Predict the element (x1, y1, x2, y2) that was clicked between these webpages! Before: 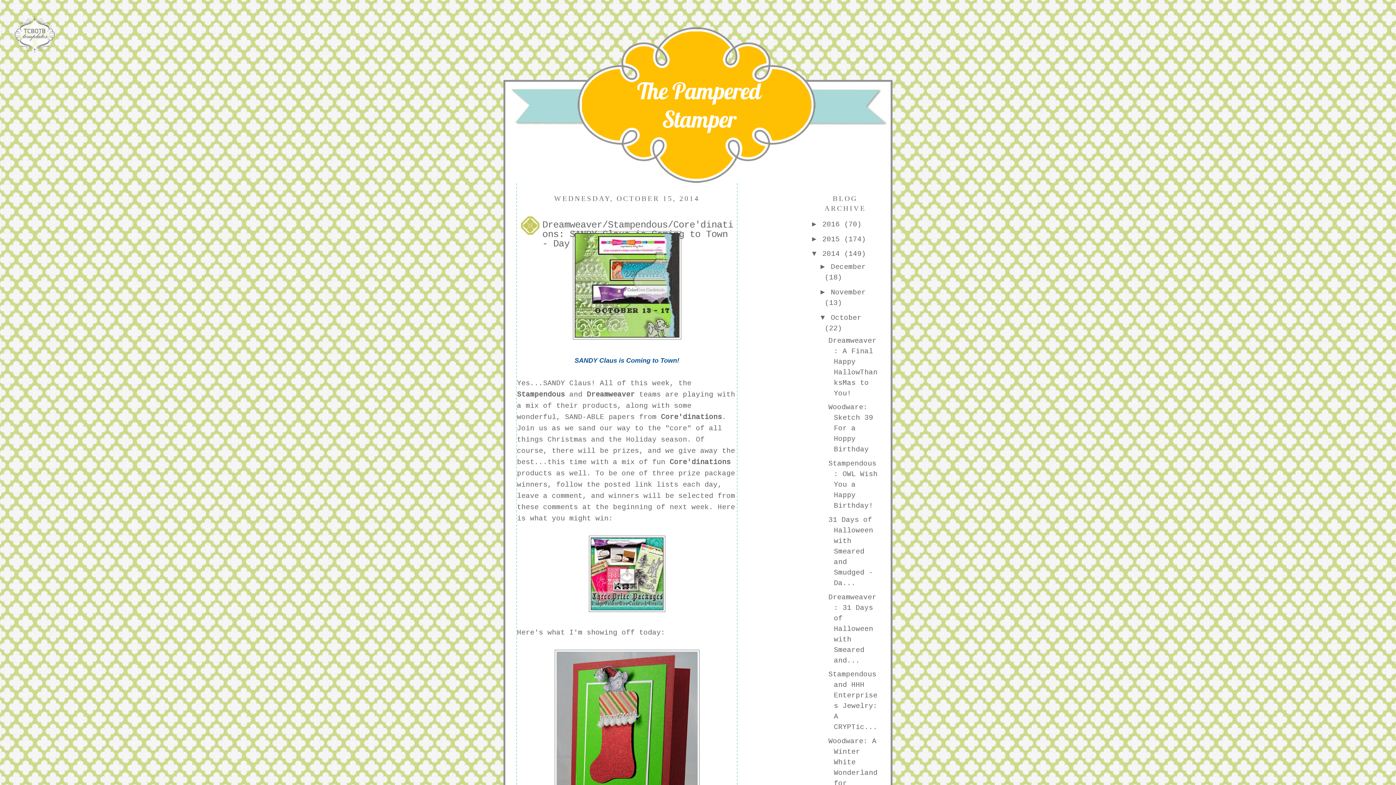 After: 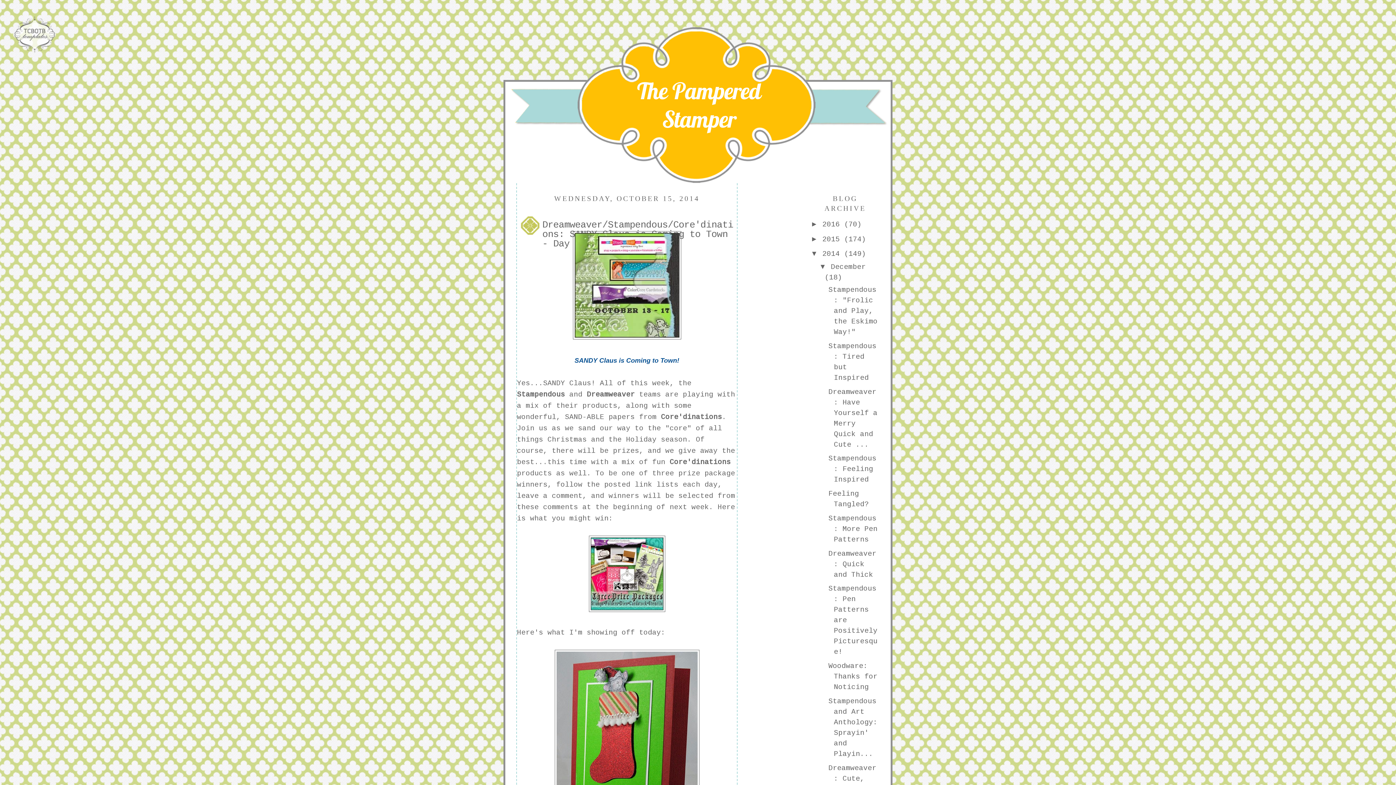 Action: bbox: (819, 262, 831, 270) label: ►  